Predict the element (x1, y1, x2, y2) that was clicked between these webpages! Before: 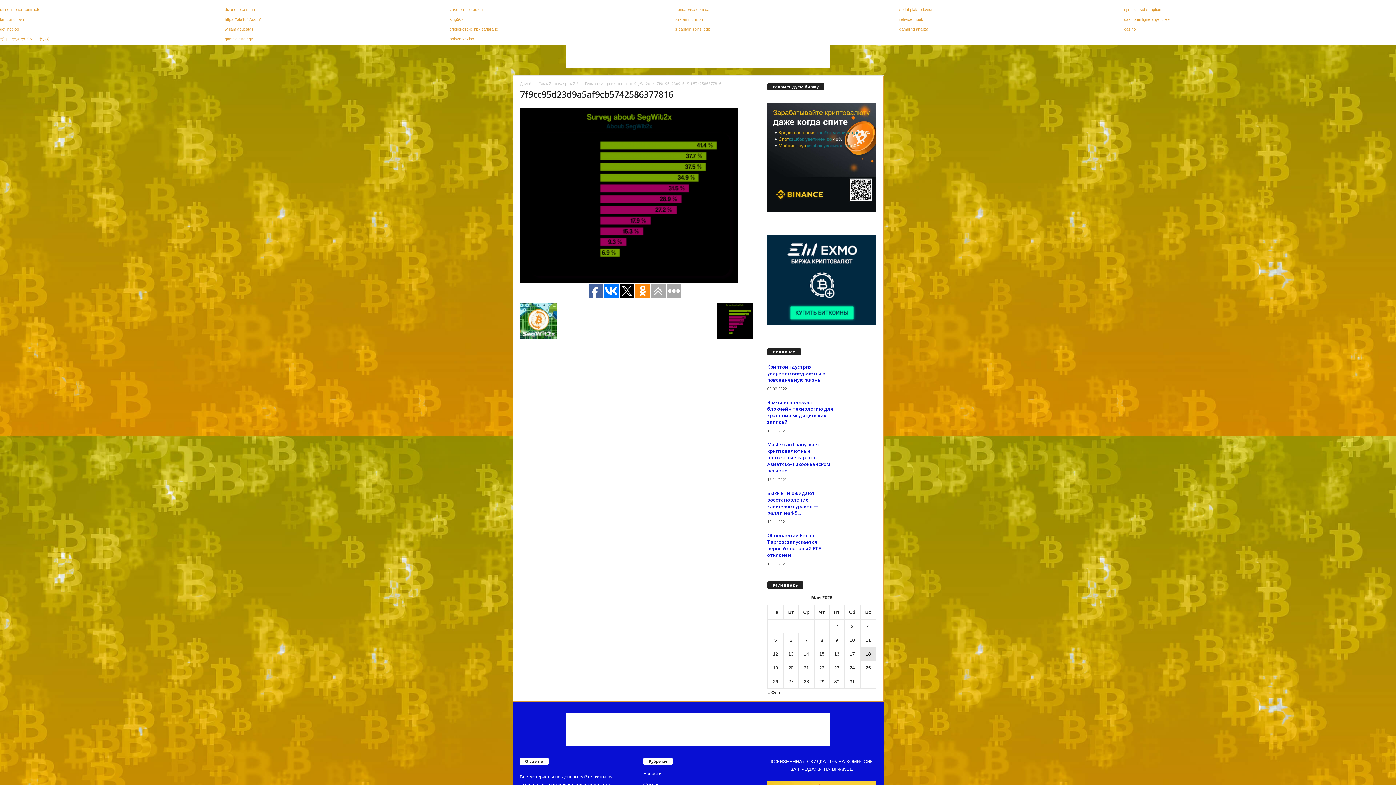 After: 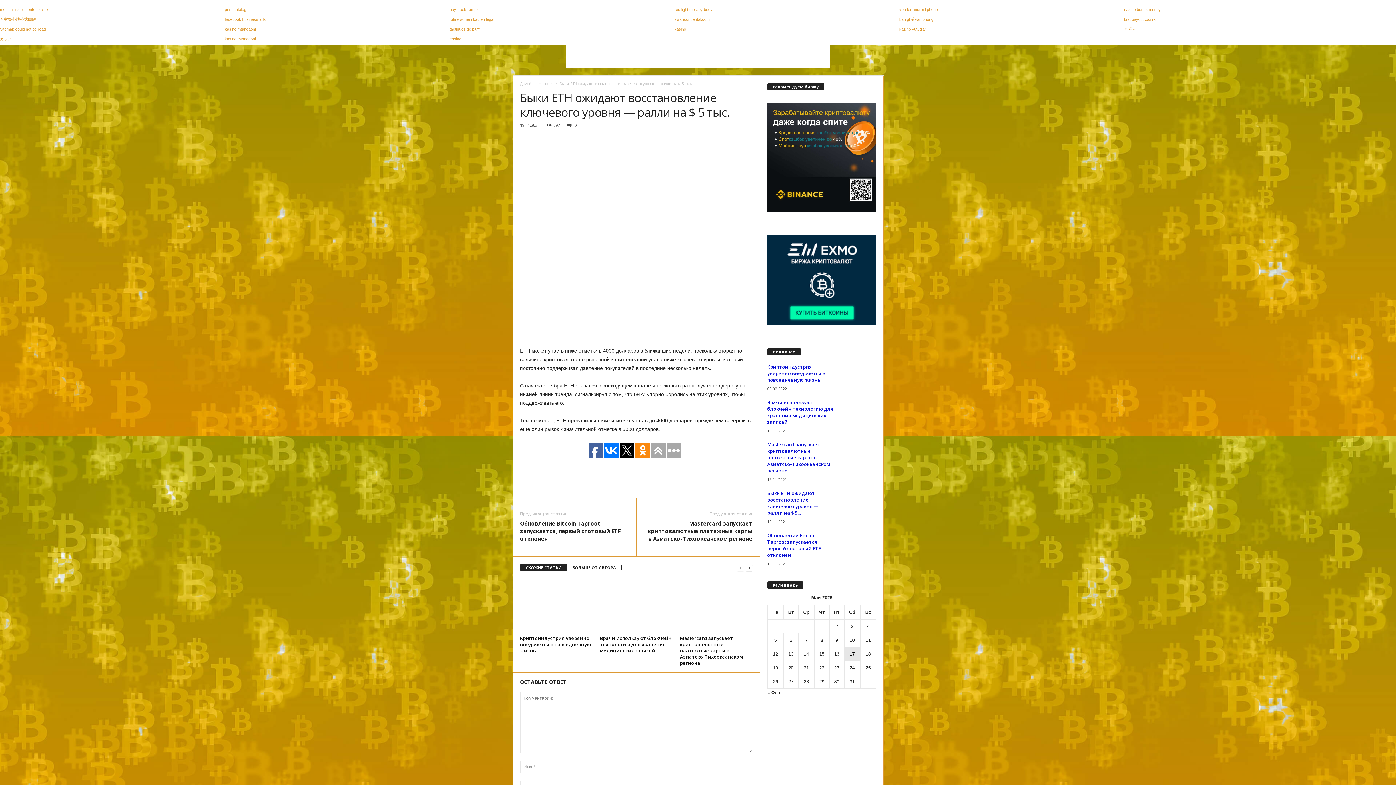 Action: bbox: (840, 490, 876, 517)